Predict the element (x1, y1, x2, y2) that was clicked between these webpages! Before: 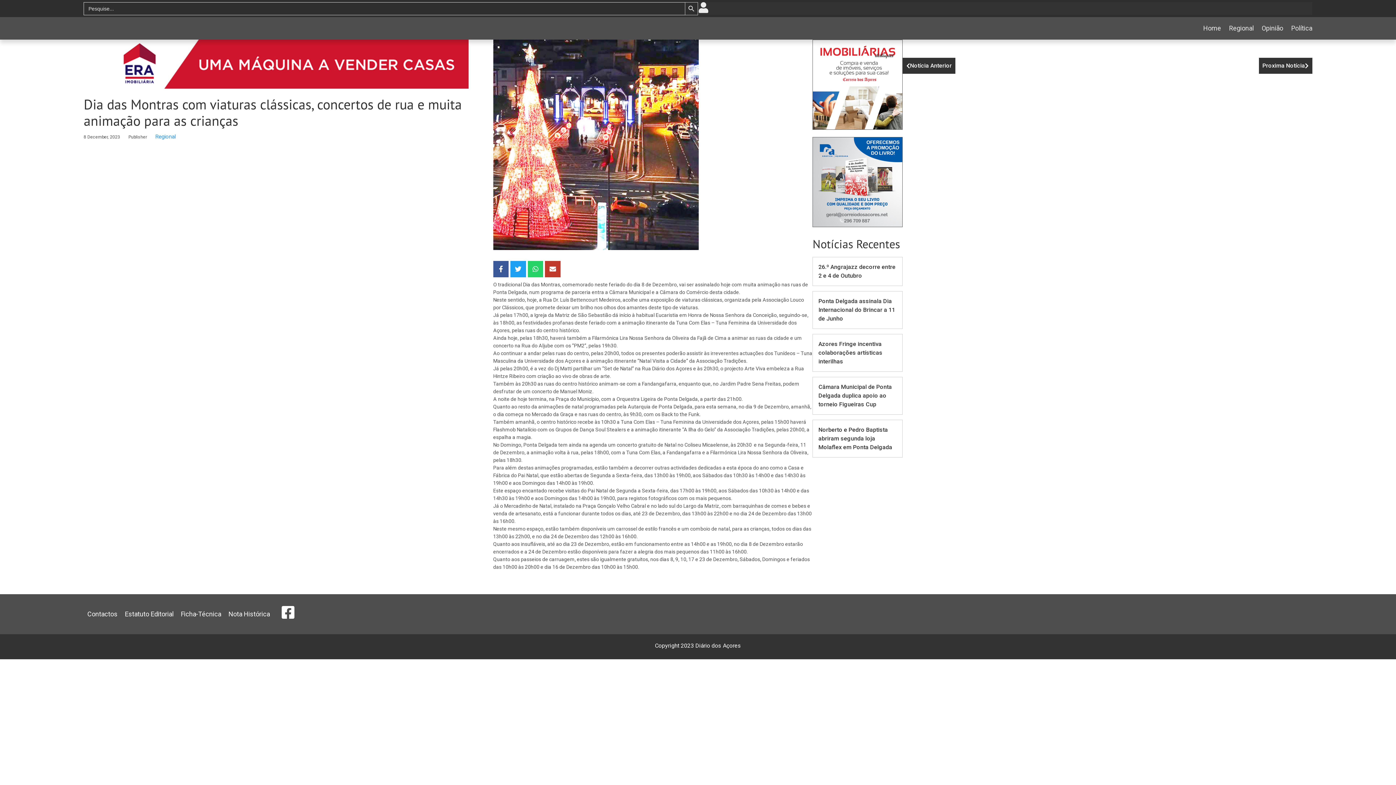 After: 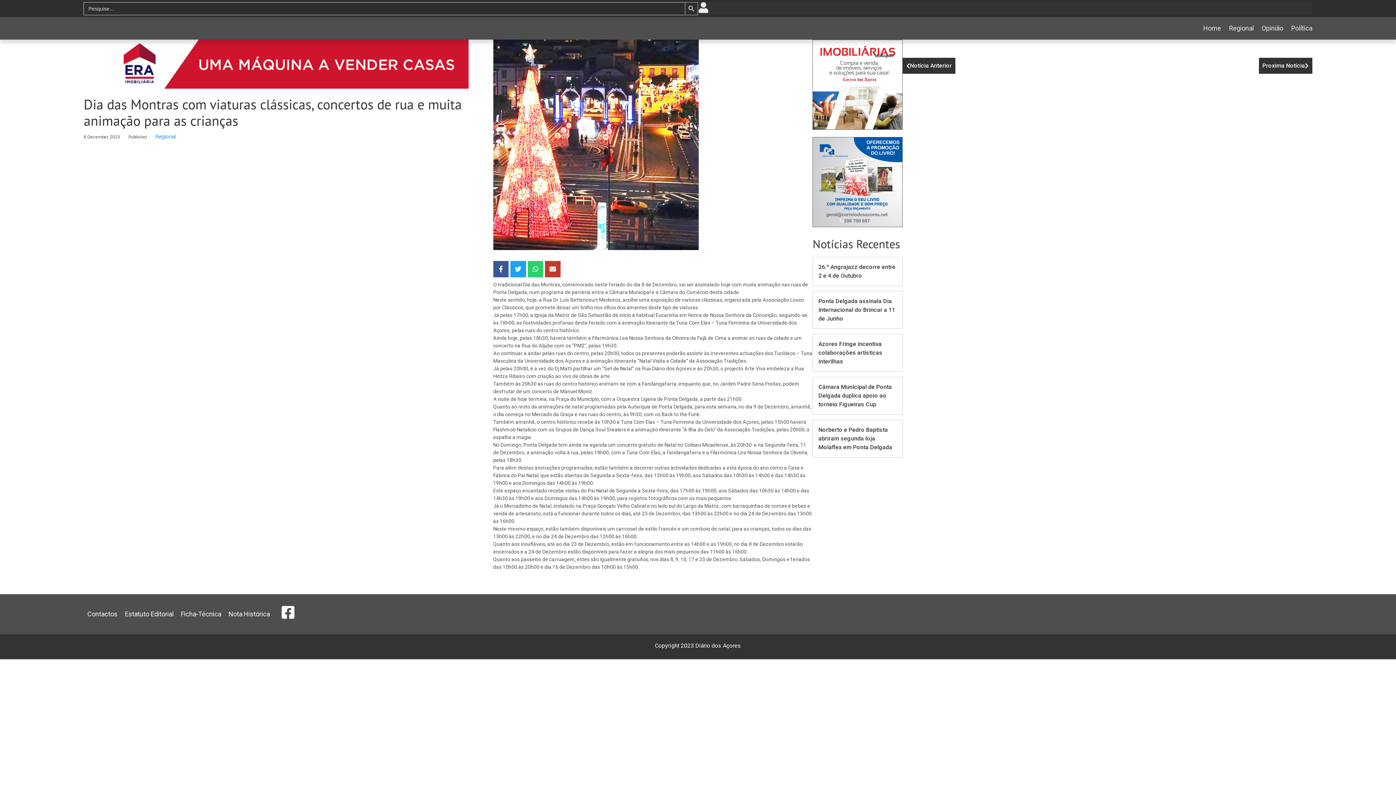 Action: bbox: (812, 39, 902, 129)